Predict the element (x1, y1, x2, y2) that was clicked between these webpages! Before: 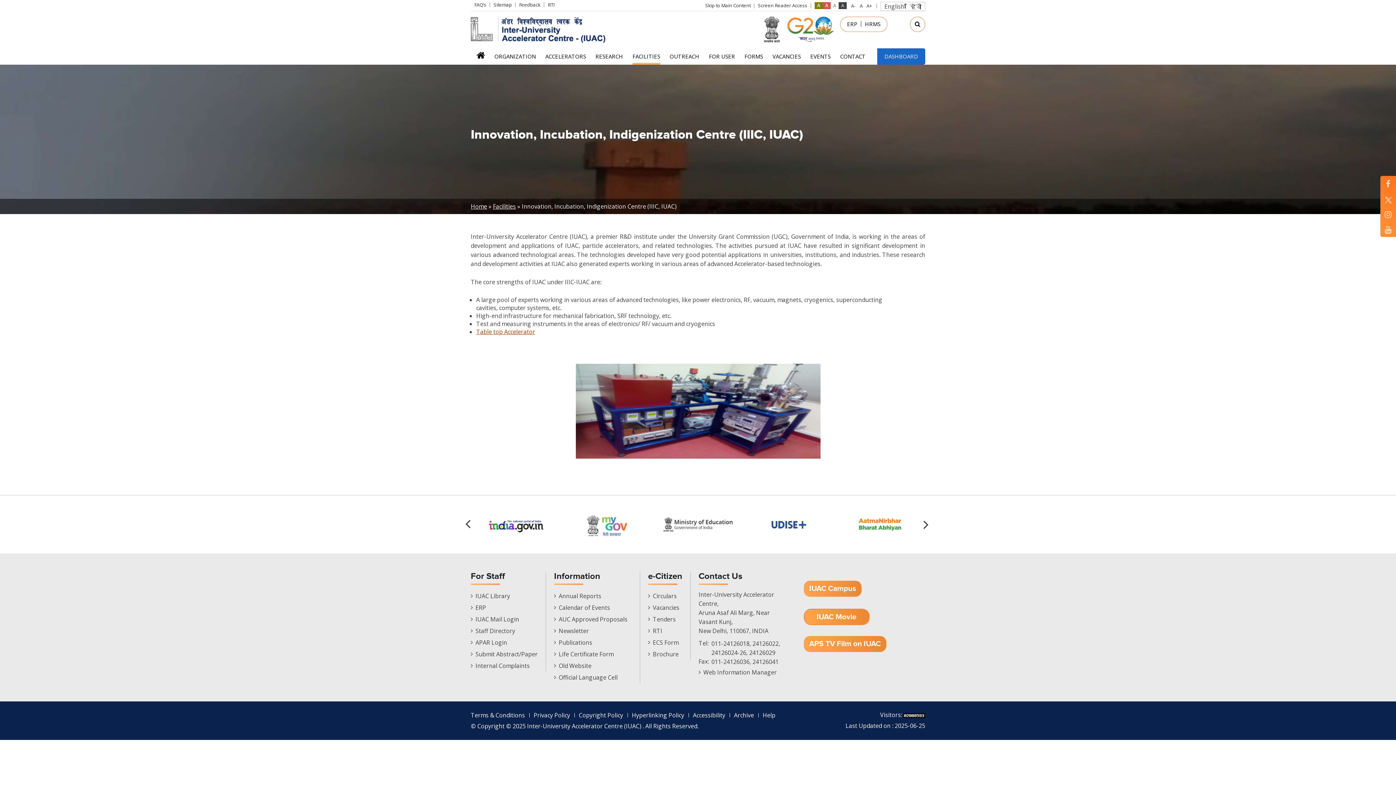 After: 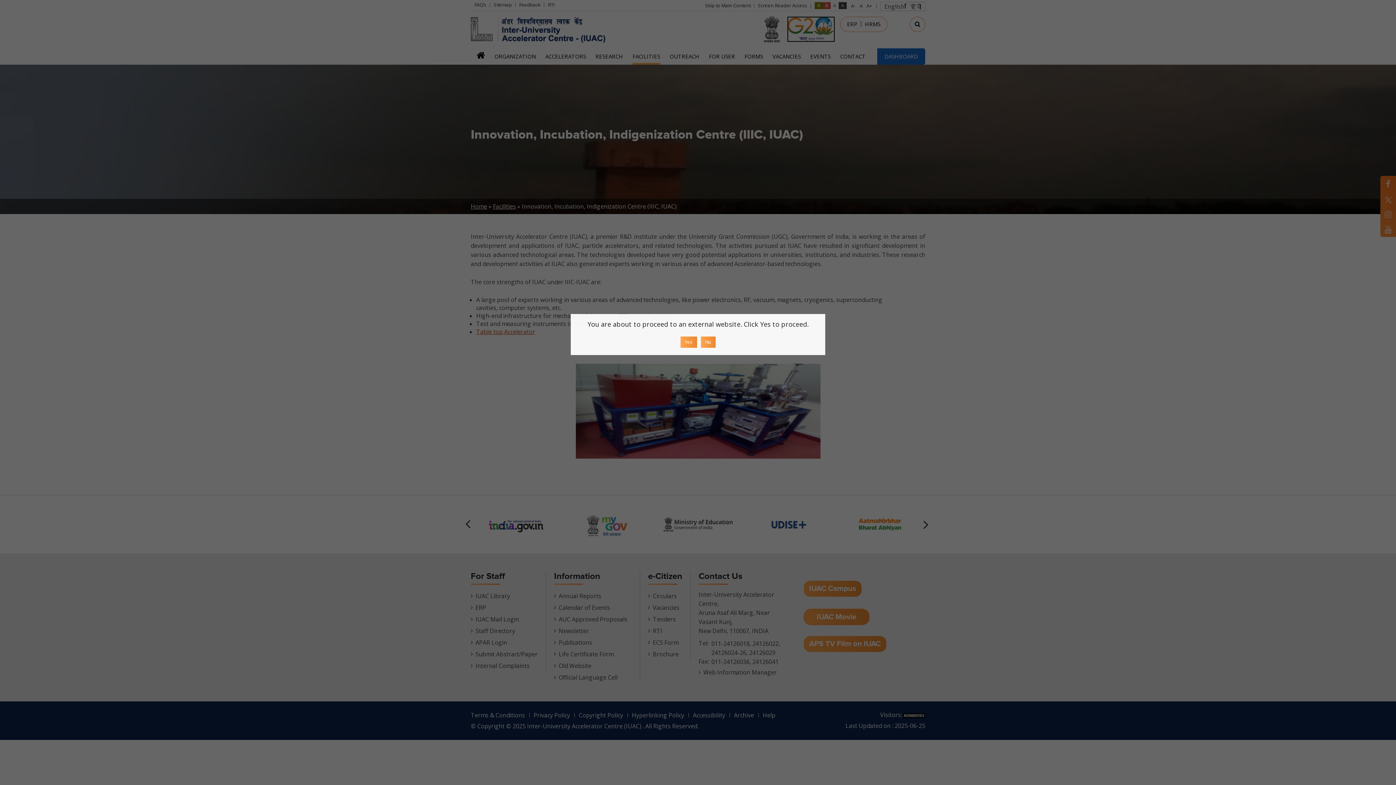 Action: bbox: (787, 24, 834, 32)